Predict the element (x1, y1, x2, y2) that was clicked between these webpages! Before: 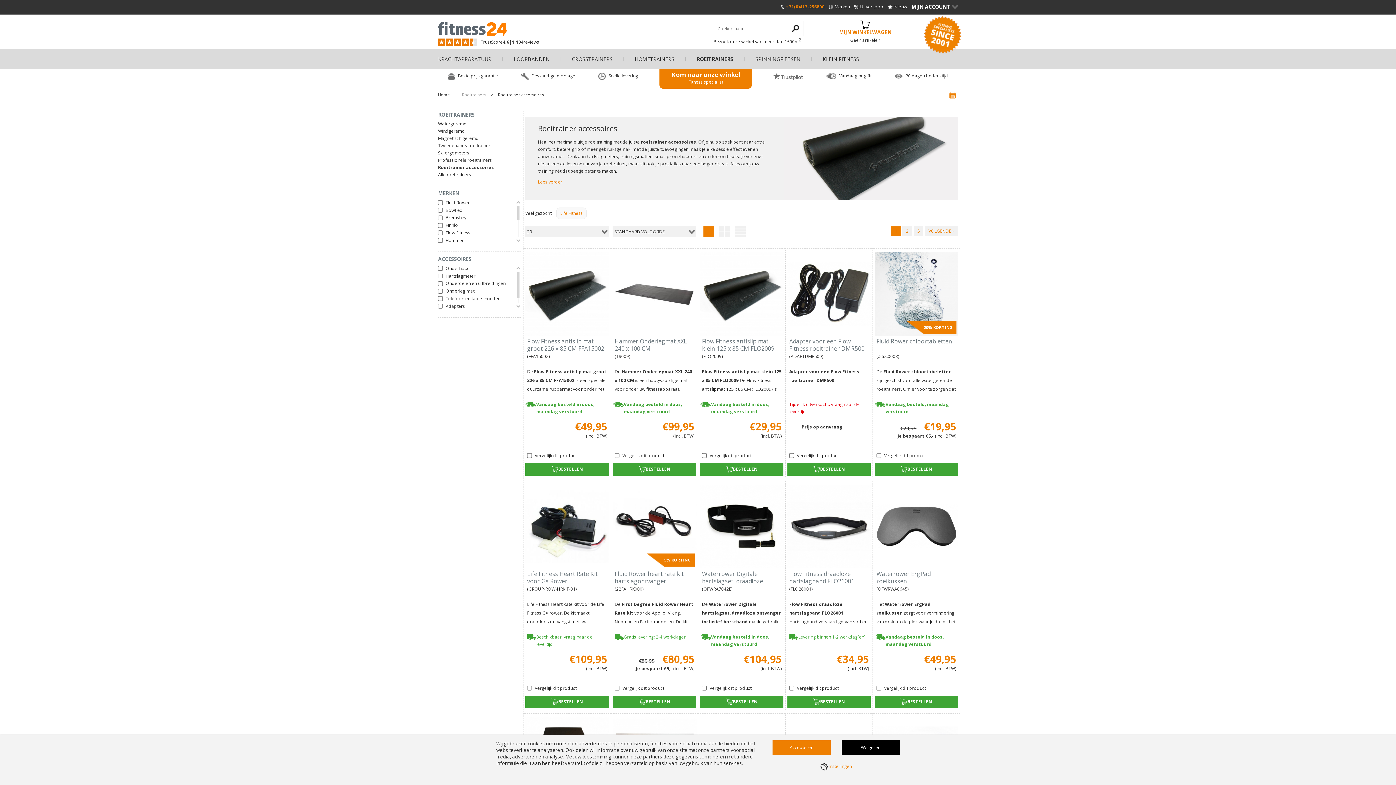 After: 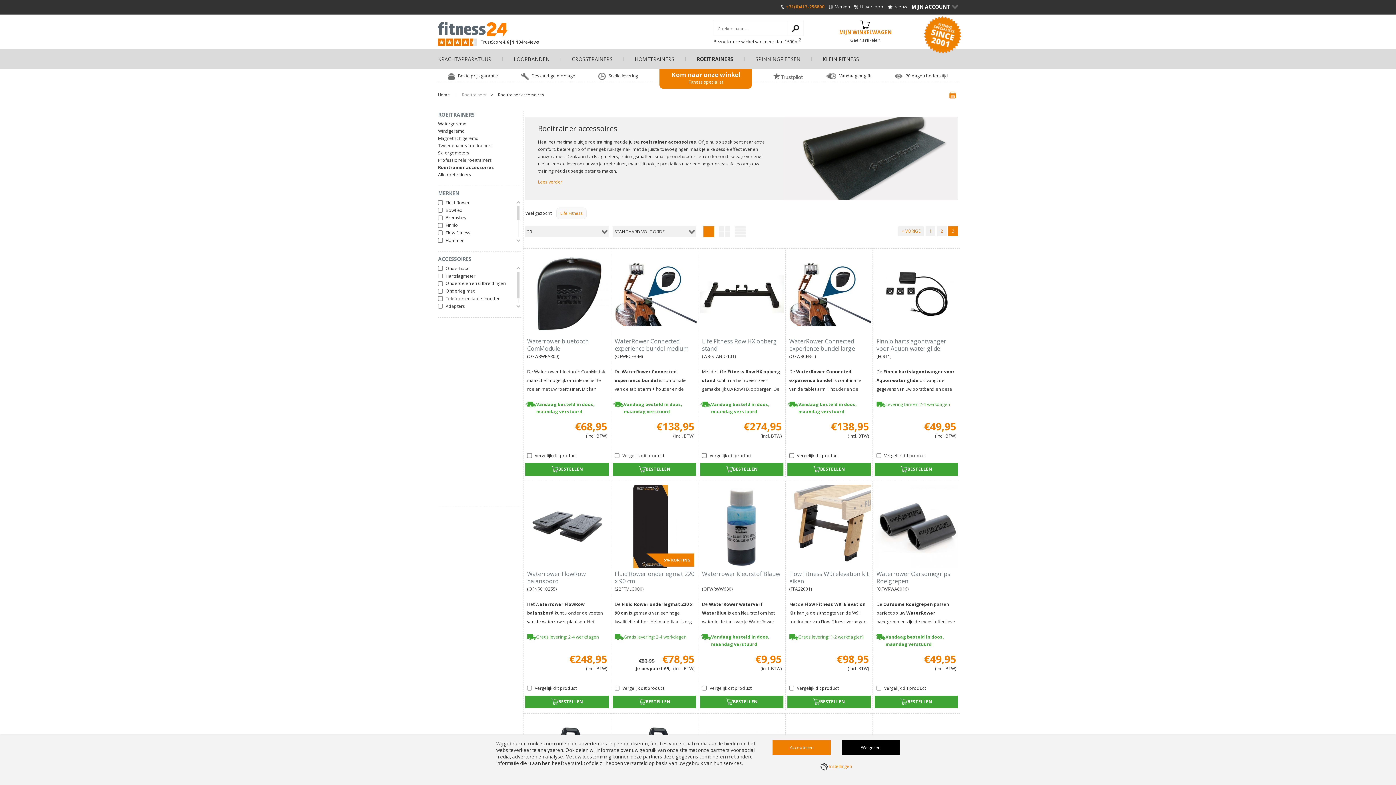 Action: label: 3 bbox: (913, 226, 923, 236)